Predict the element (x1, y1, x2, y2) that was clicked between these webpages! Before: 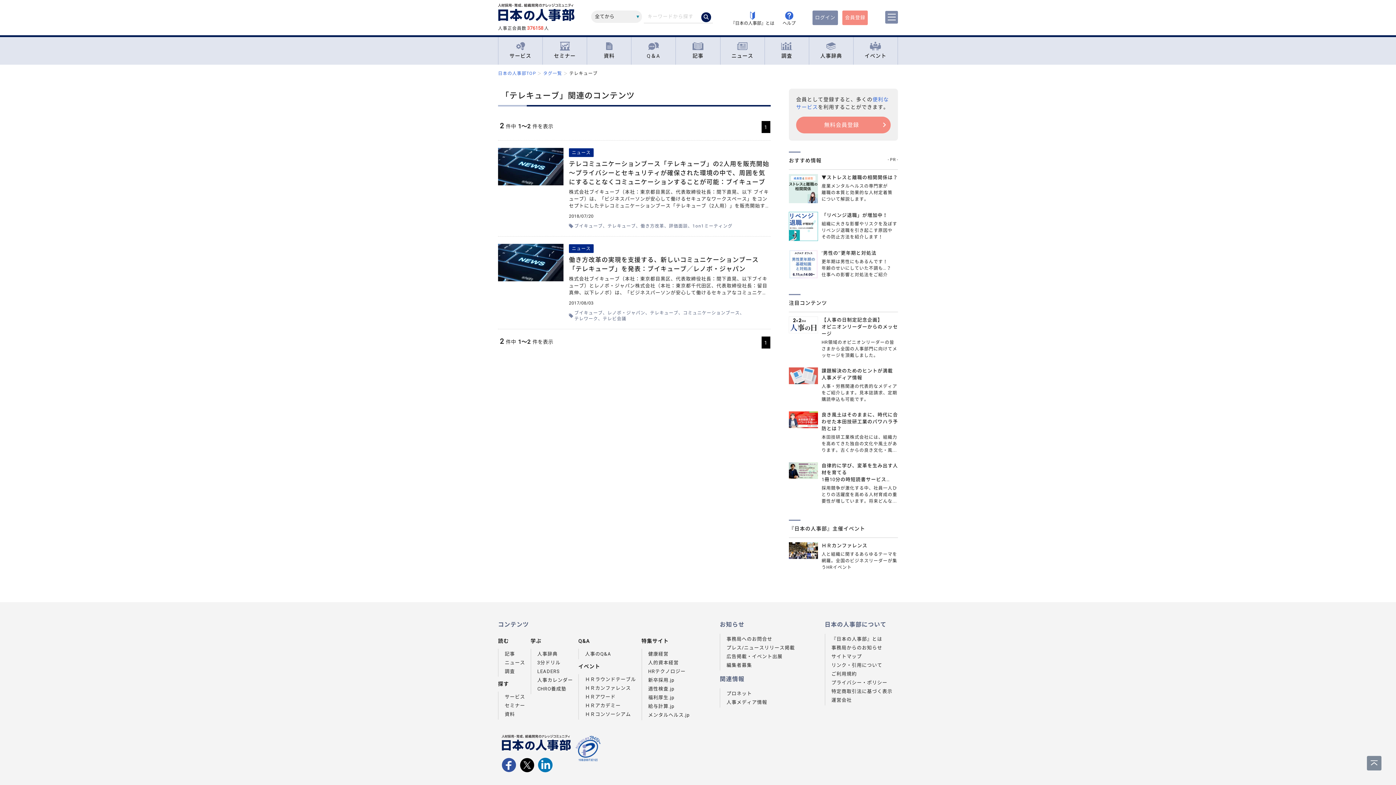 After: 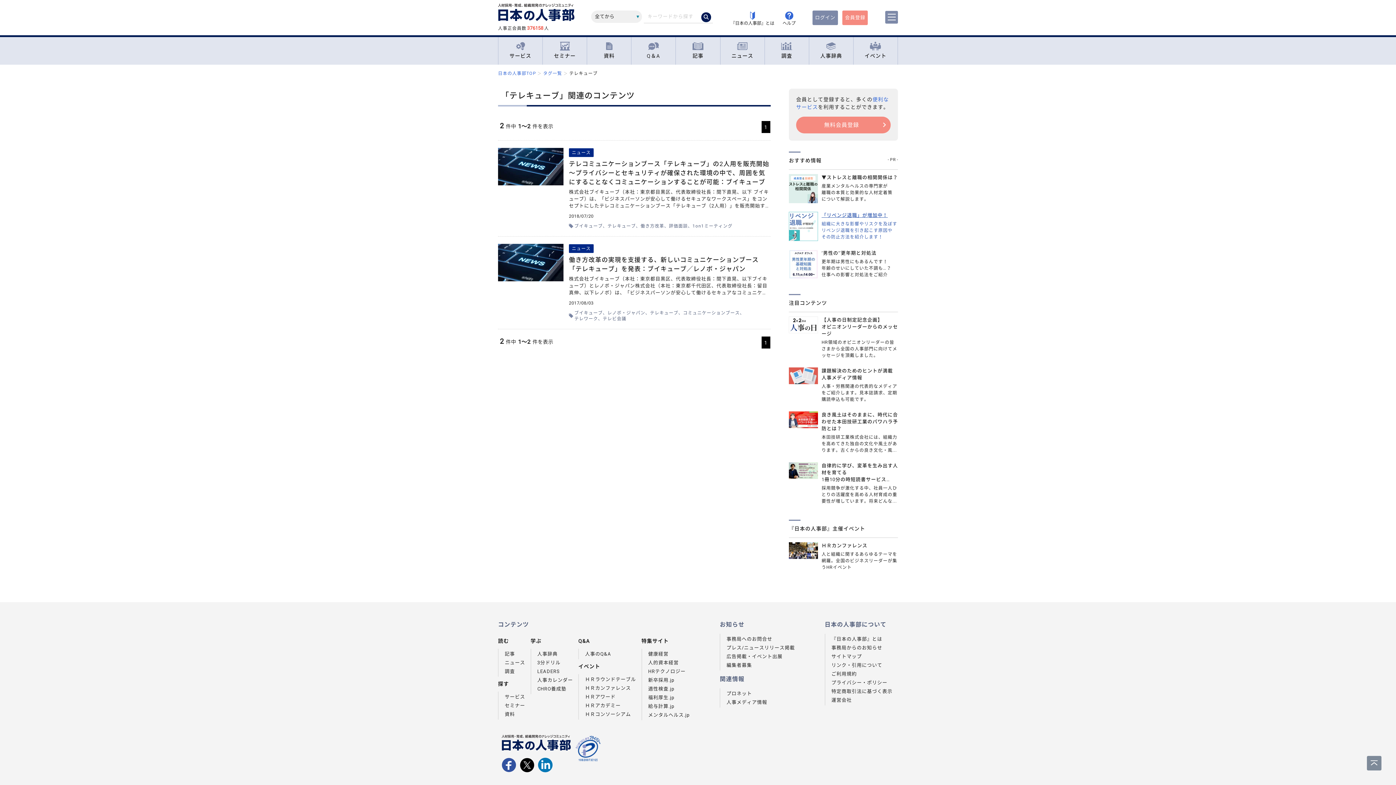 Action: bbox: (789, 212, 898, 241) label: 「リベンジ退職」が増加中！

組織に大きな影響やリスクを及ぼす
リベンジ退職を引き起こす原因や
その防止方法を紹介します！